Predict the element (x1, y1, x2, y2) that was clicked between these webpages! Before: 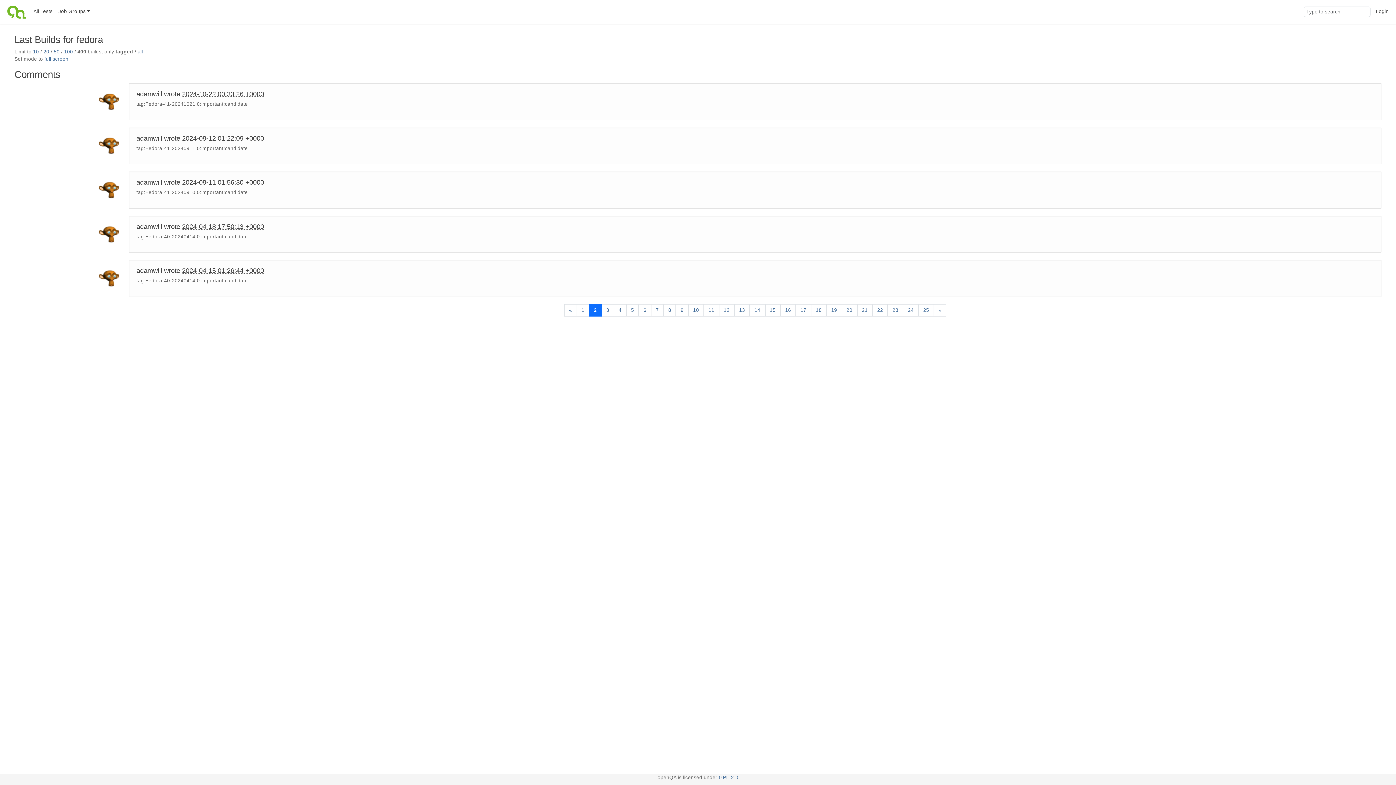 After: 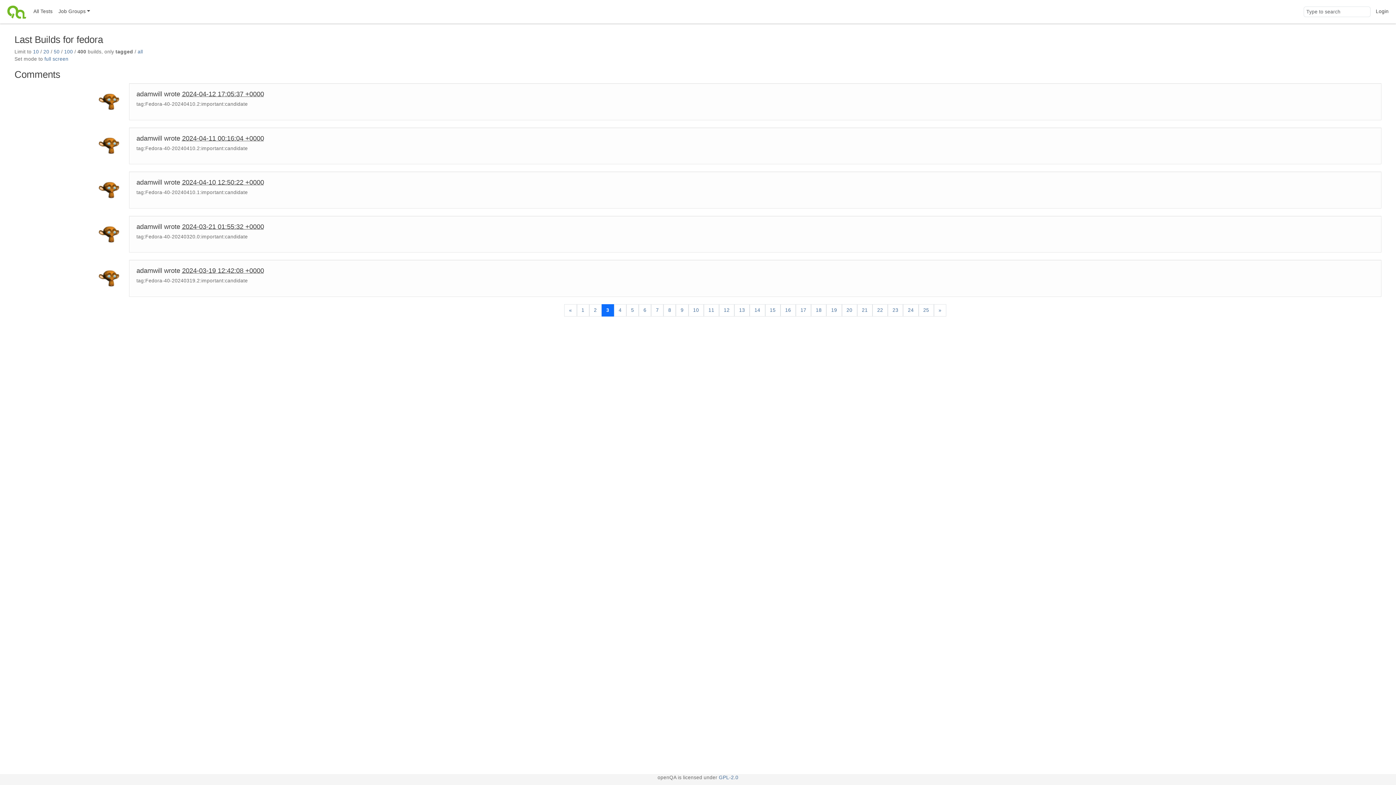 Action: label: Next bbox: (934, 304, 946, 316)